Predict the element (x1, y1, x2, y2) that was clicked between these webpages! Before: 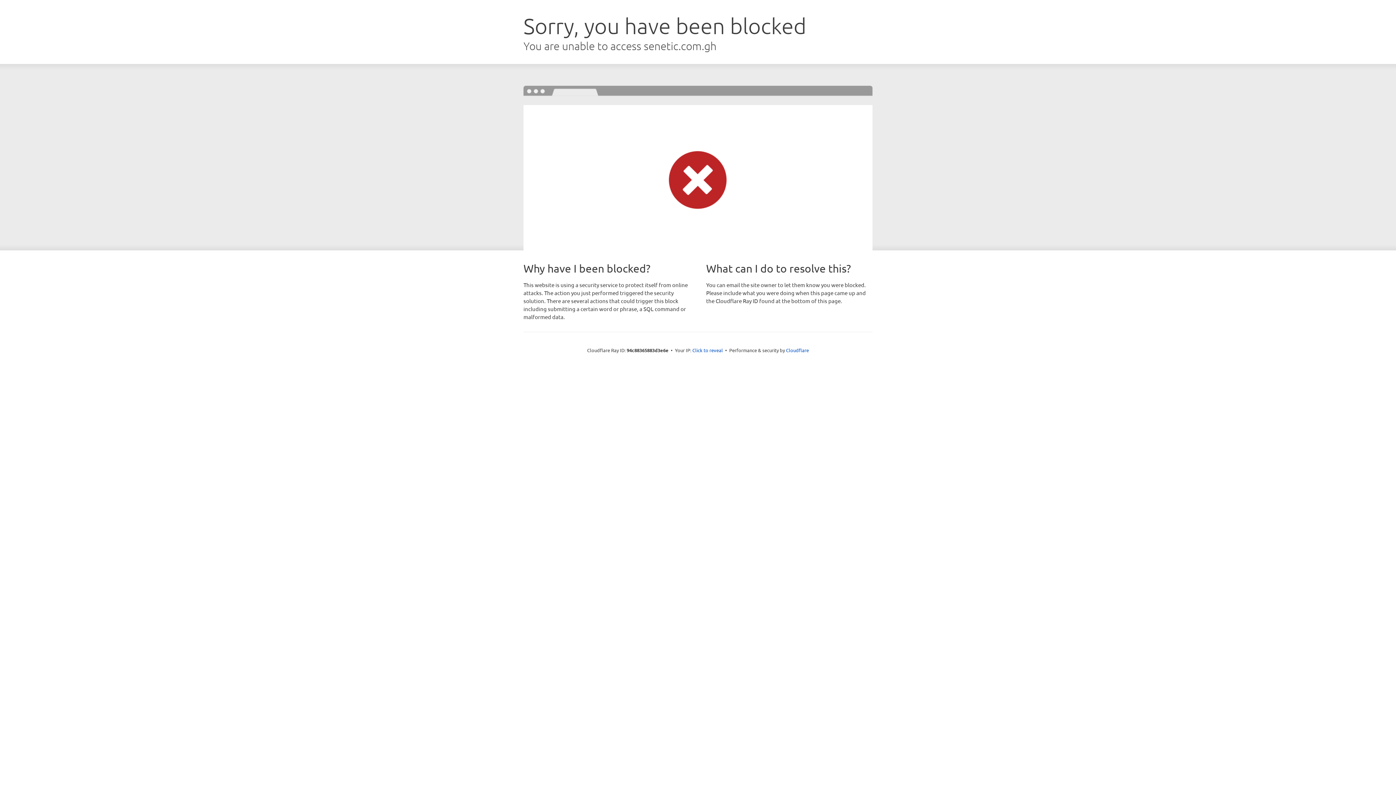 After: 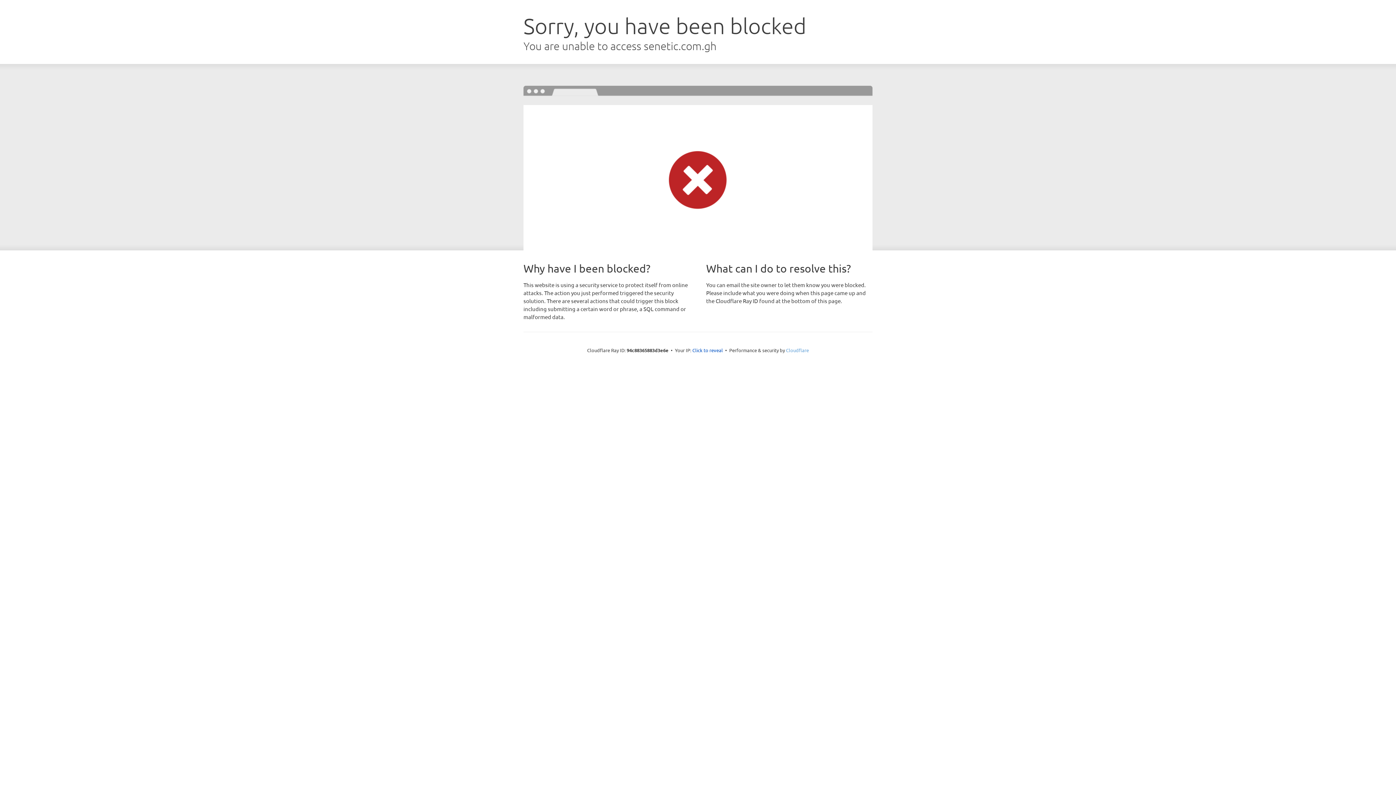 Action: label: Cloudflare bbox: (786, 347, 809, 353)